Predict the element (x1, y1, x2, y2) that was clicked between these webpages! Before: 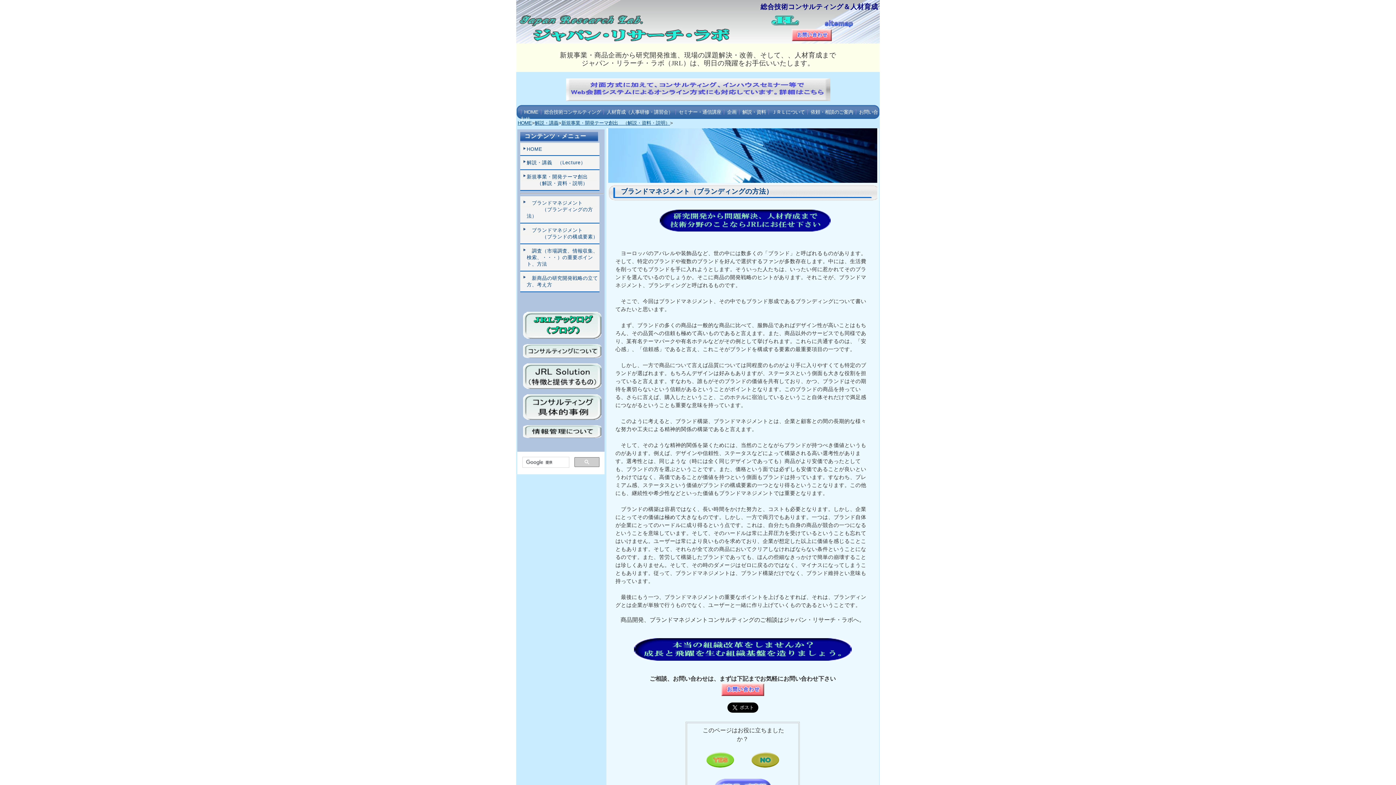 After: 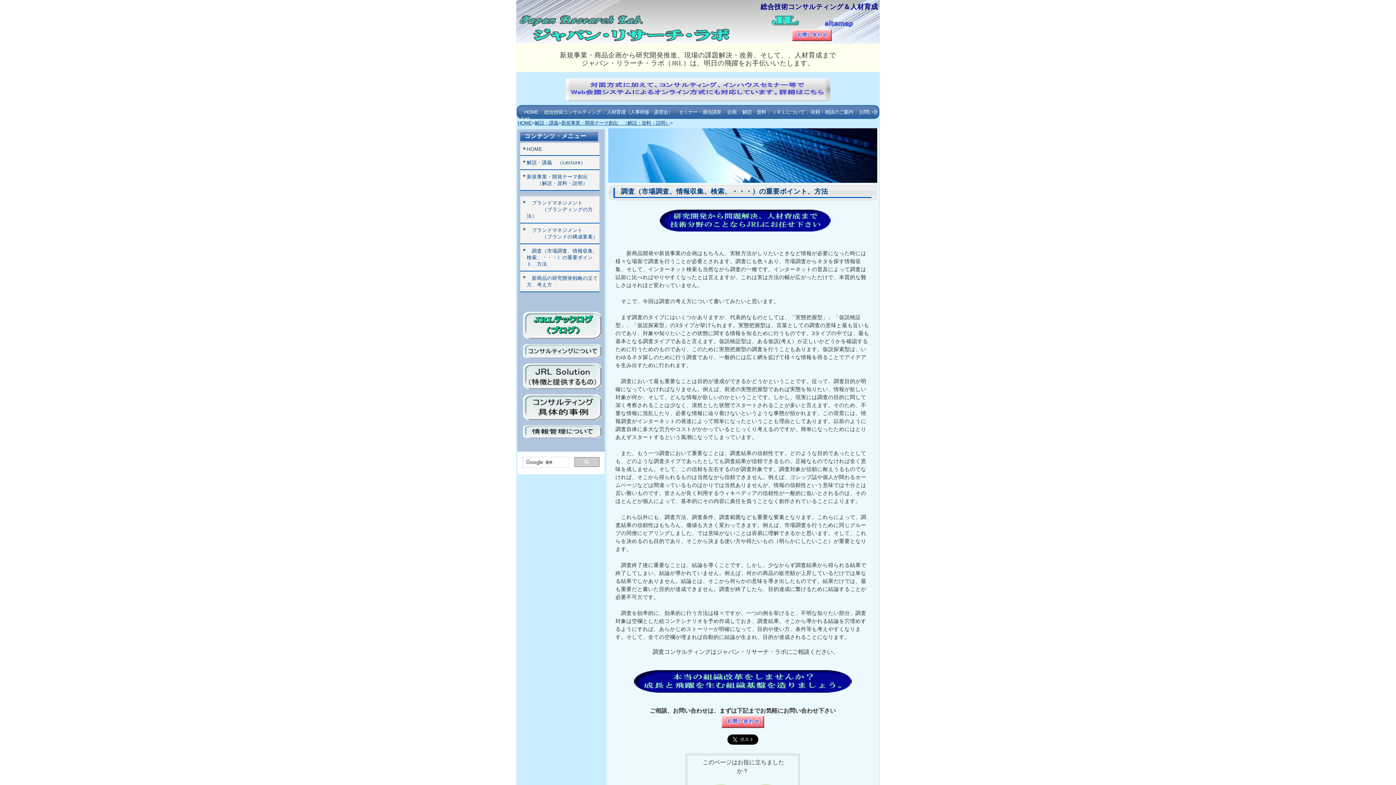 Action: bbox: (520, 244, 599, 271) label: 　調査（市場調査、情報収集、検索、・・・）の重要ポイント、方法